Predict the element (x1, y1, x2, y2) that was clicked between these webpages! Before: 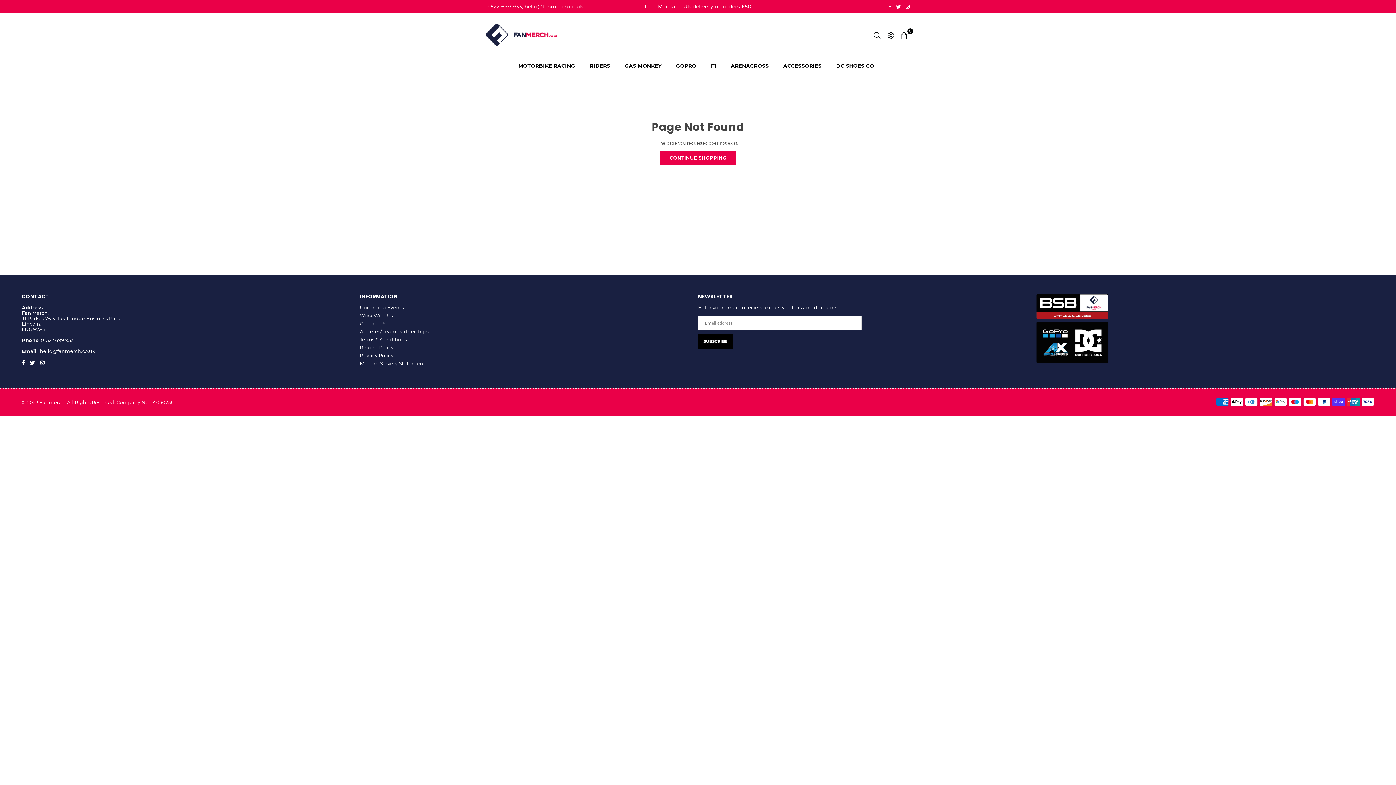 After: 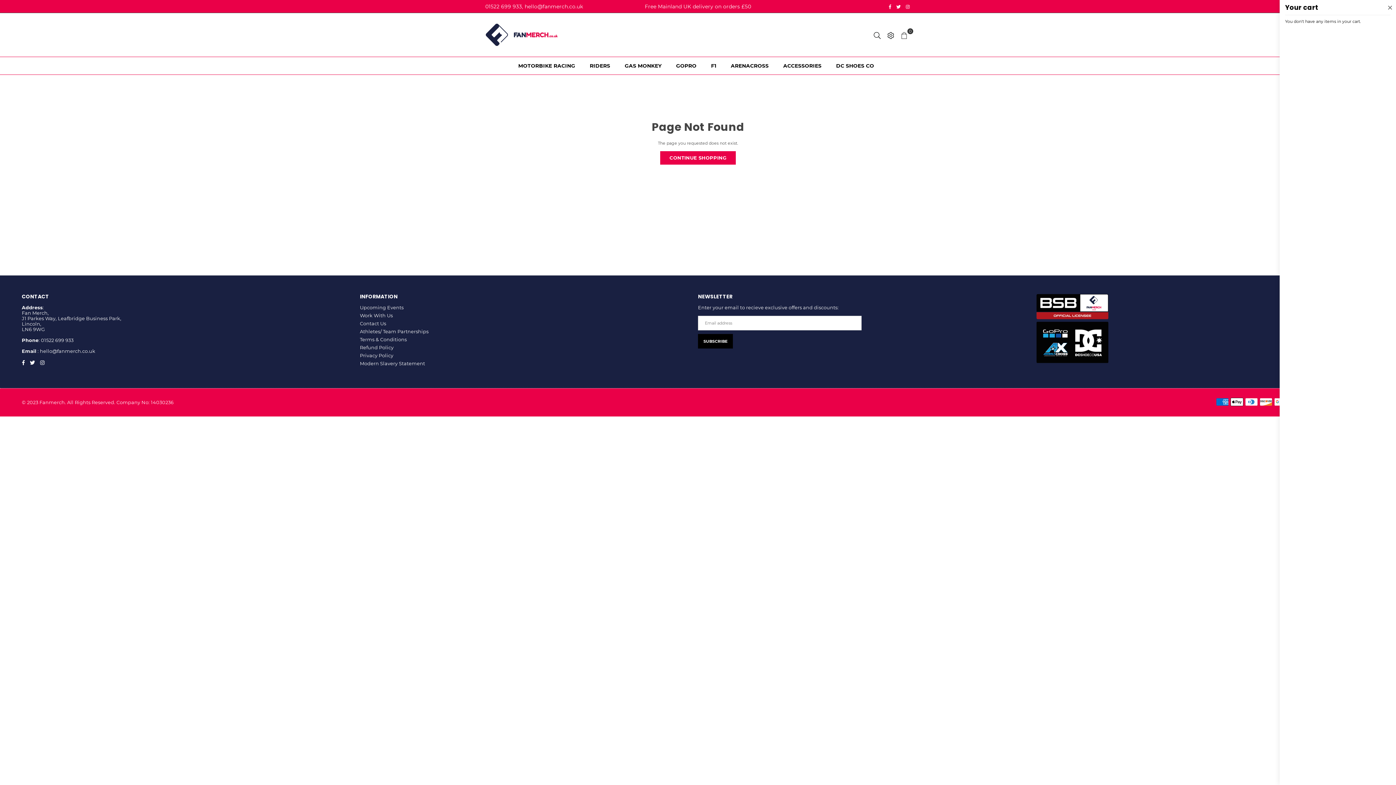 Action: label: 0 bbox: (897, 29, 910, 40)